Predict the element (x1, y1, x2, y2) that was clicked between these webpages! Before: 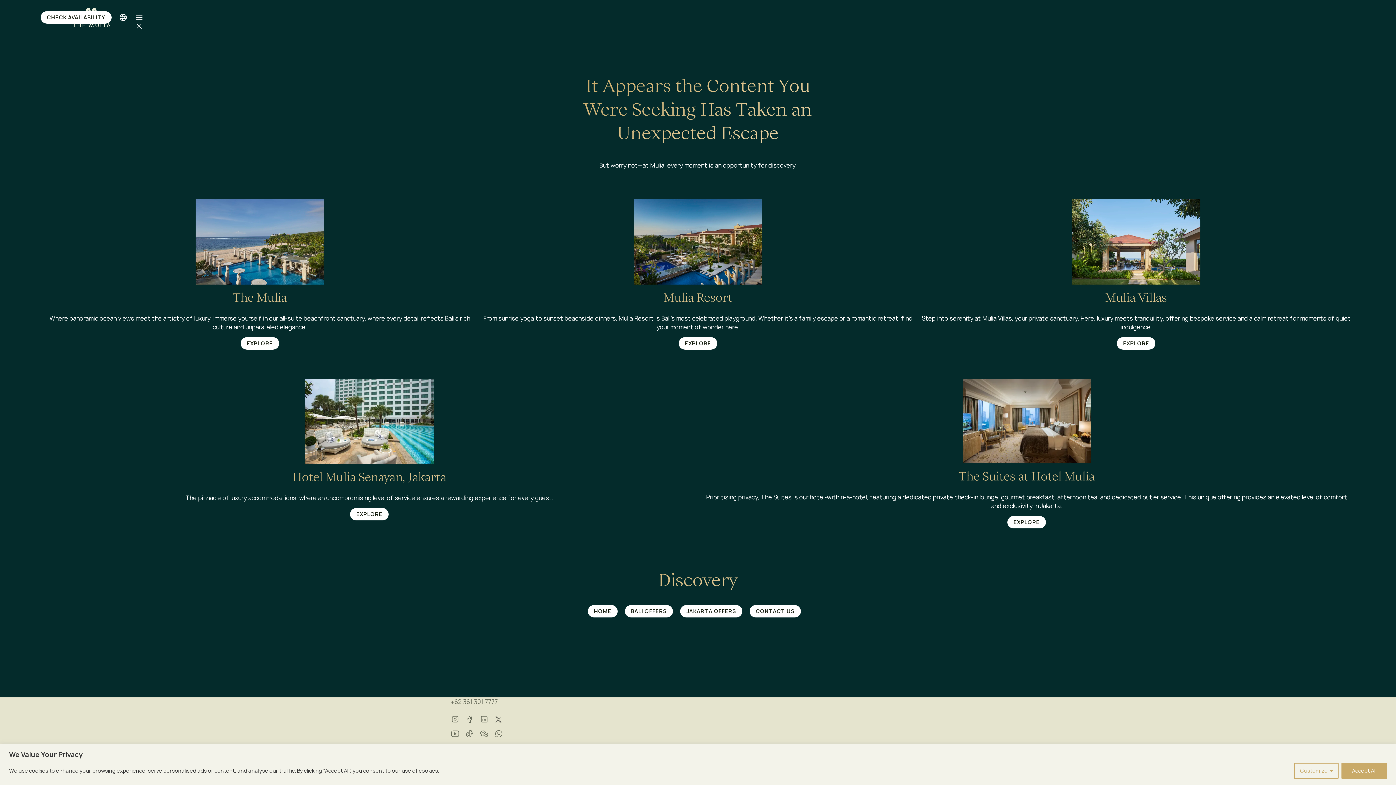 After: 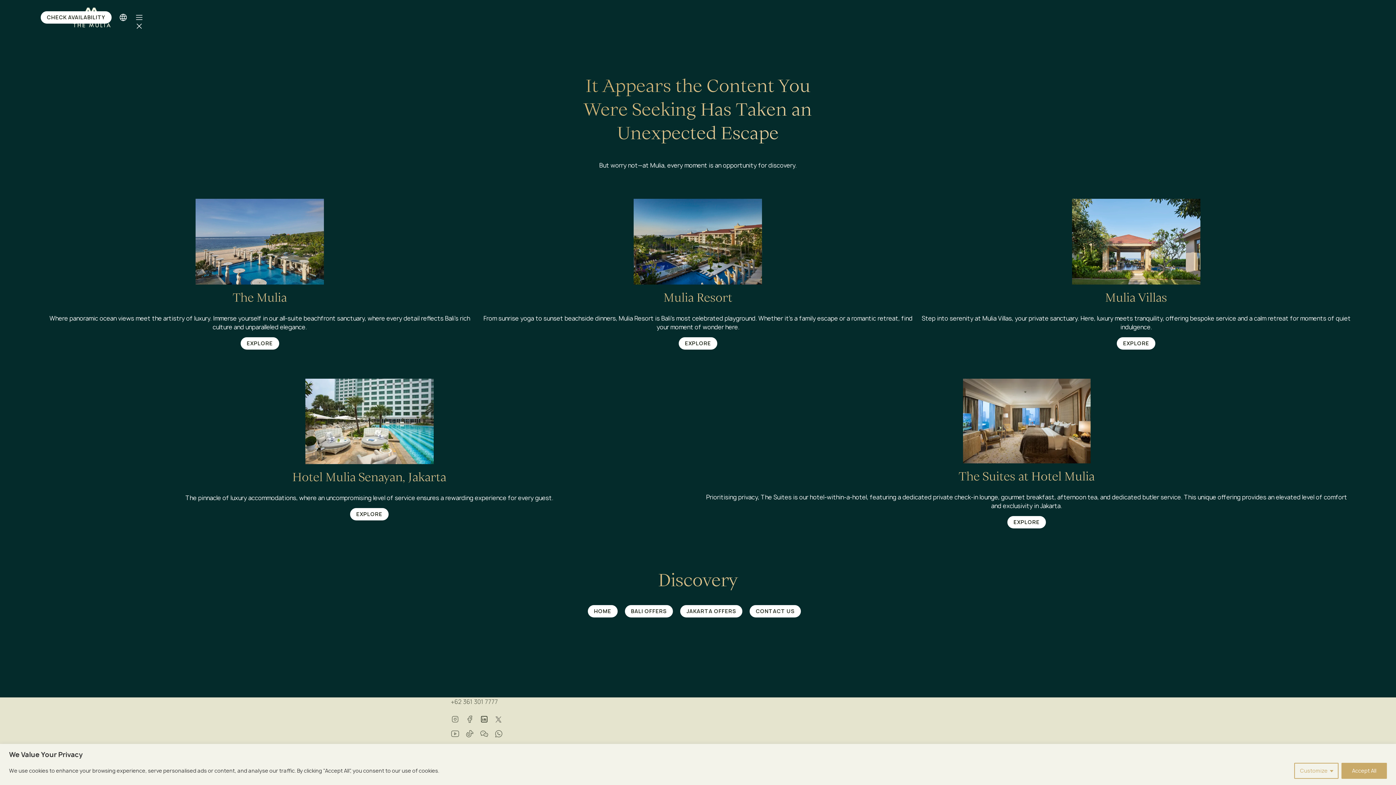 Action: bbox: (480, 715, 488, 724)